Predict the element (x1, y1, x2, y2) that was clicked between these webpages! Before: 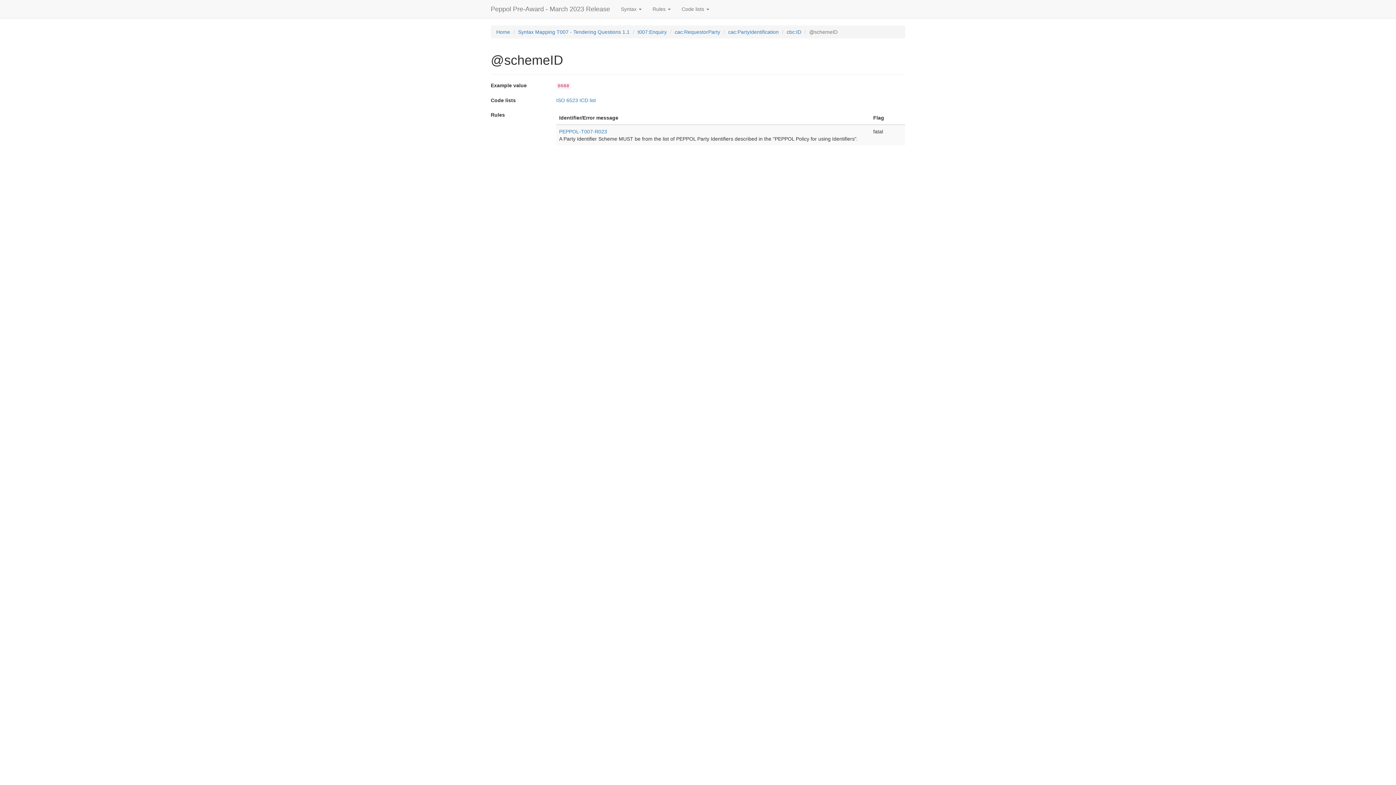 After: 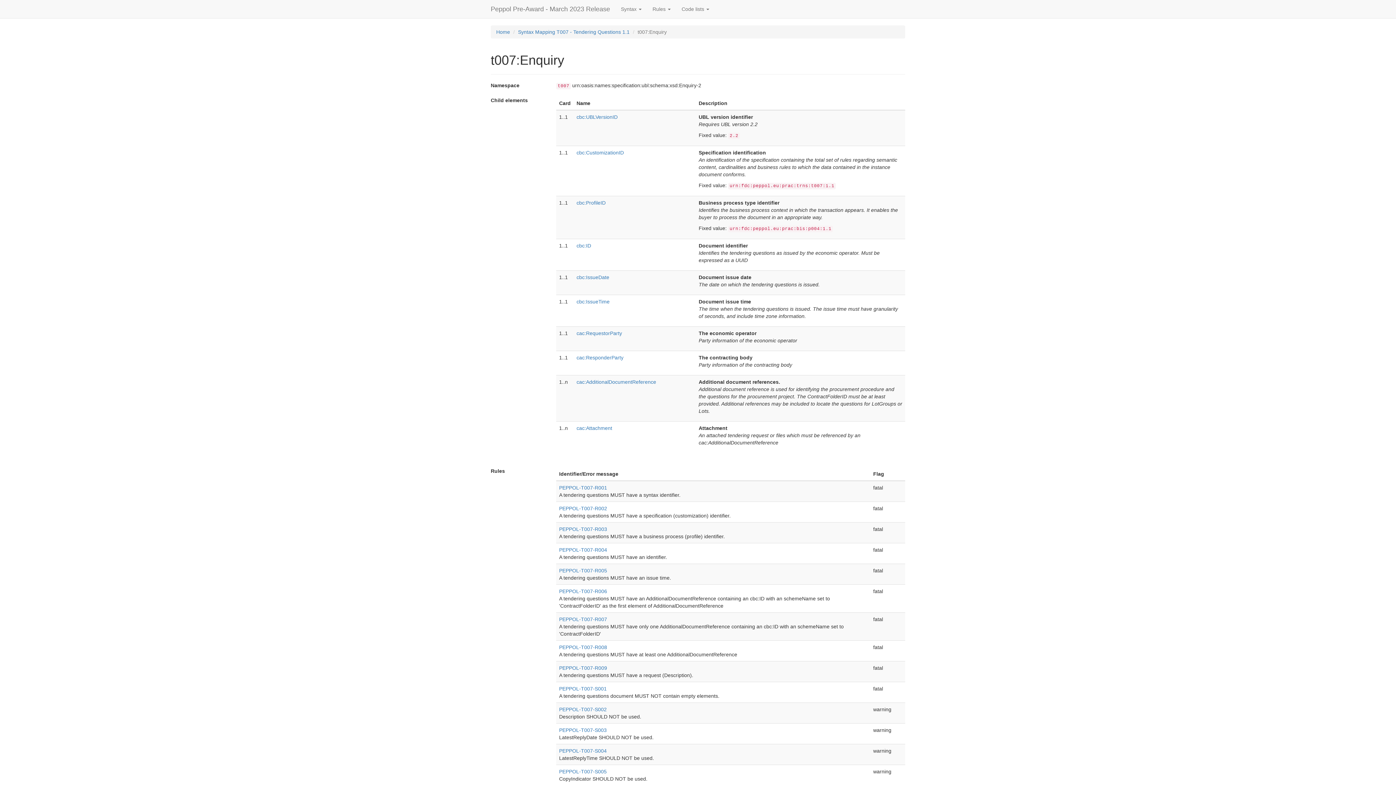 Action: label: t007:Enquiry bbox: (637, 29, 666, 34)